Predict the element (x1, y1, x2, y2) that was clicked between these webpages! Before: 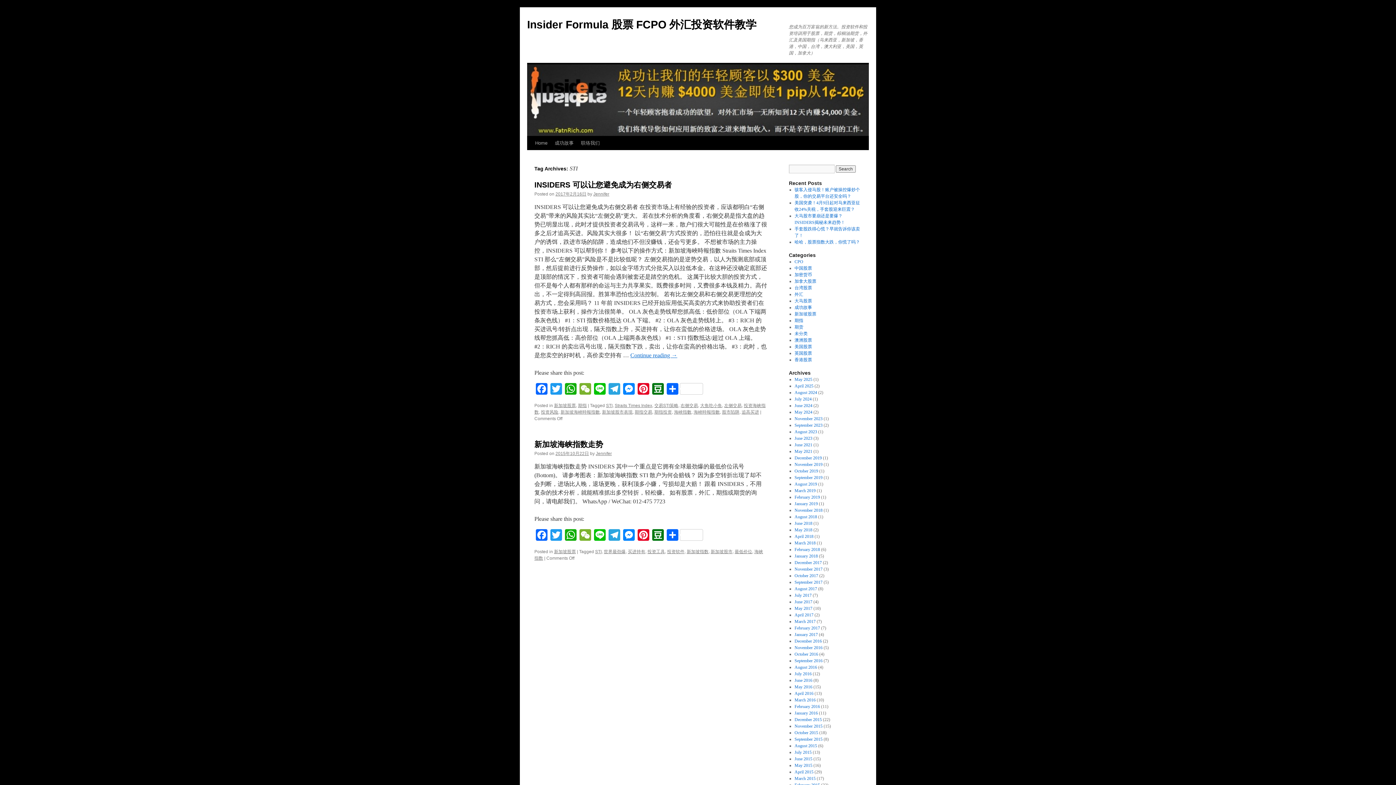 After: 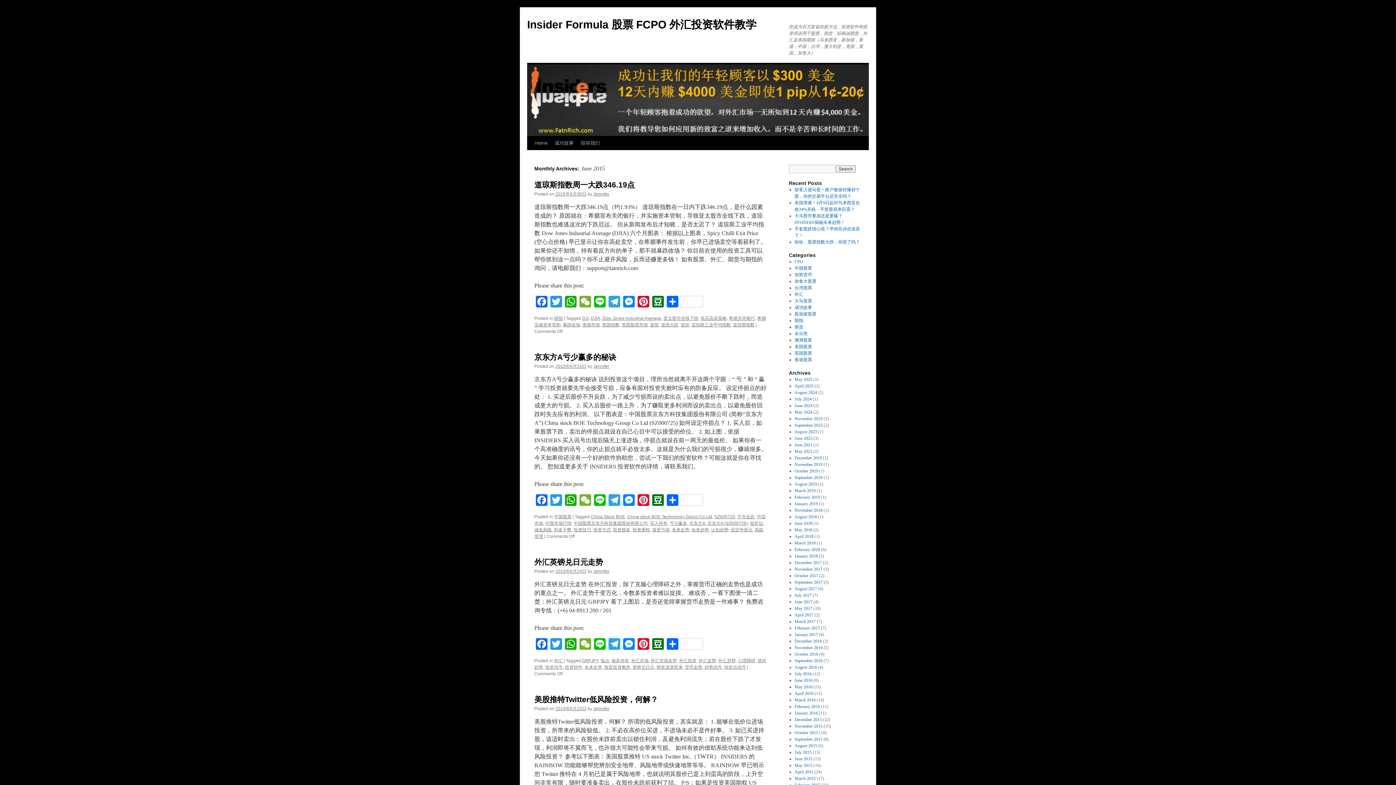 Action: label: June 2015 bbox: (794, 756, 812, 761)